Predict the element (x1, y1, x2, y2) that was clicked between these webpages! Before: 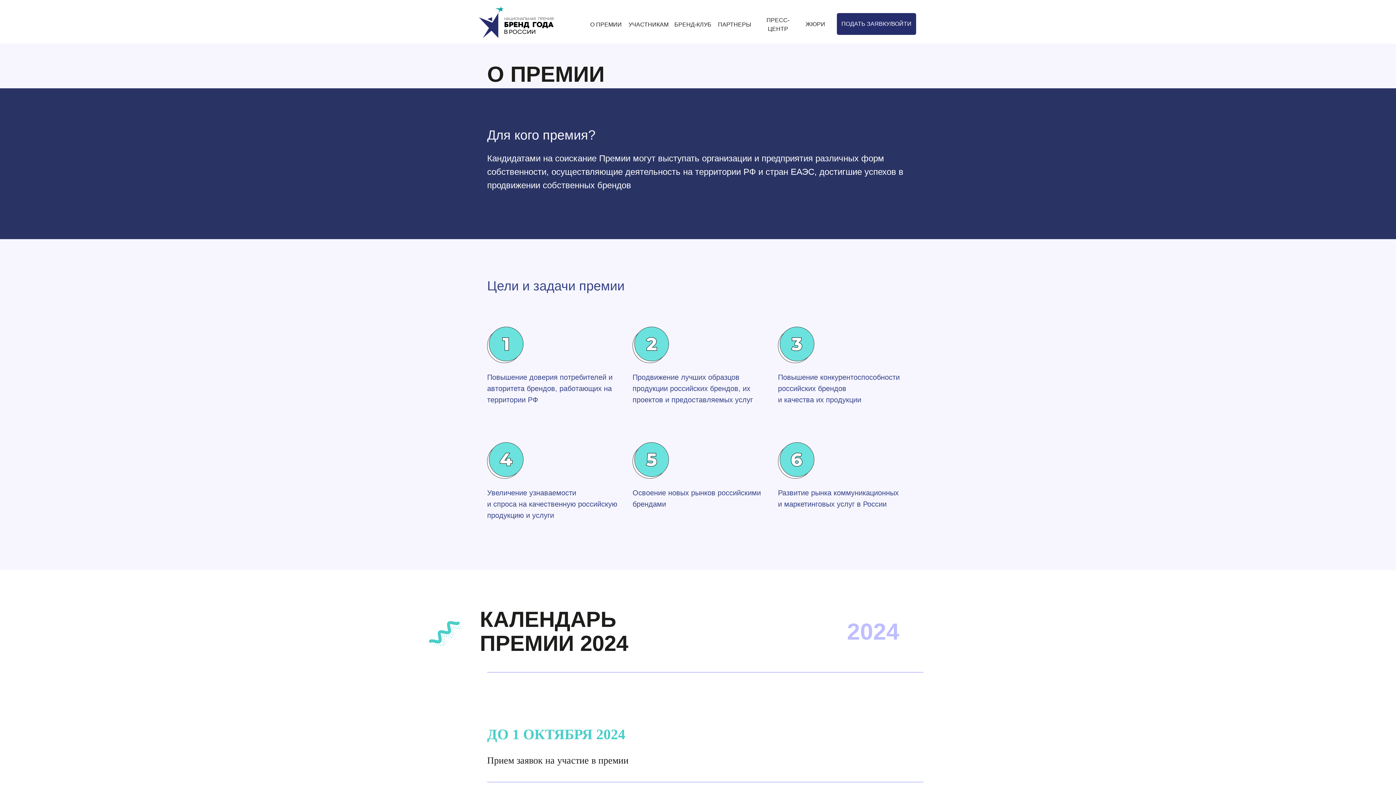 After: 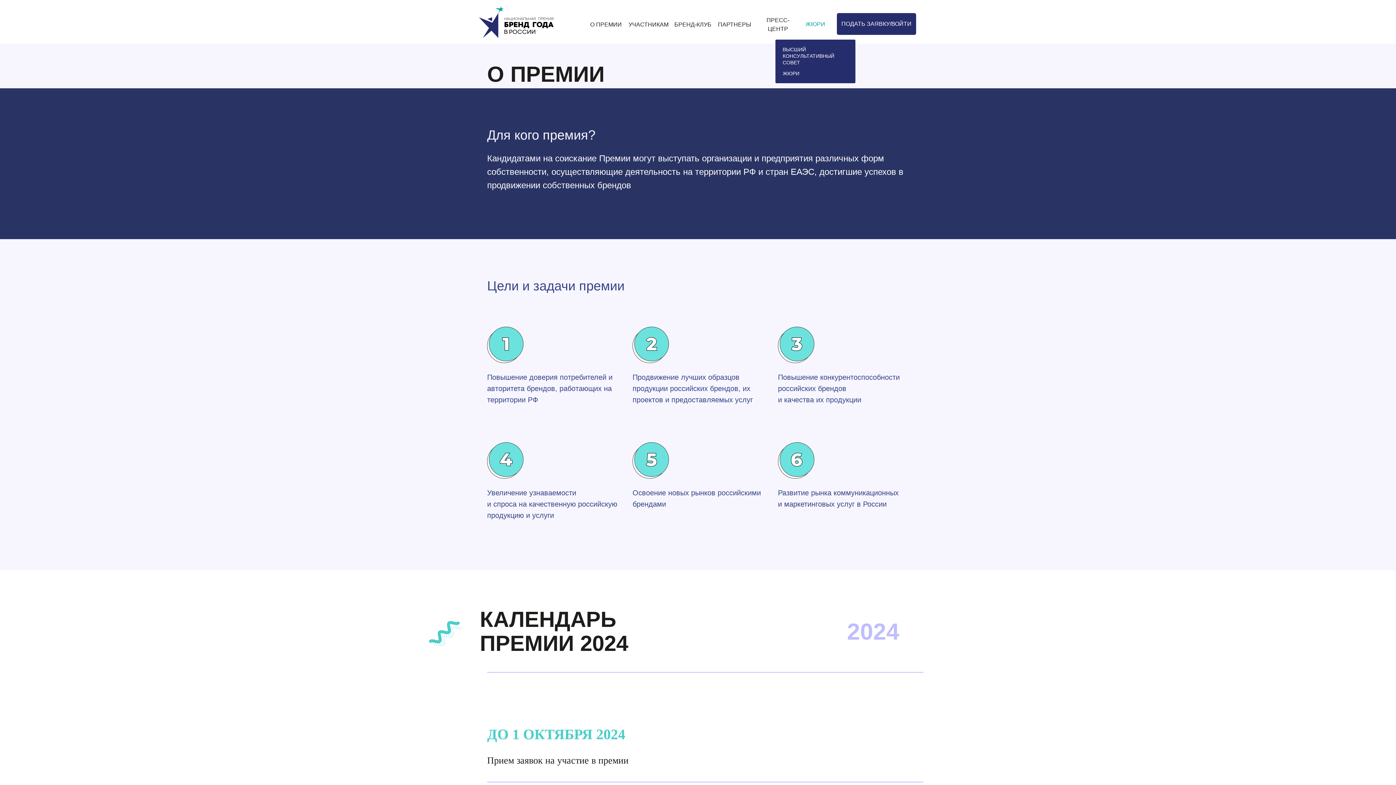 Action: label: ЖЮРИ bbox: (805, 20, 825, 28)